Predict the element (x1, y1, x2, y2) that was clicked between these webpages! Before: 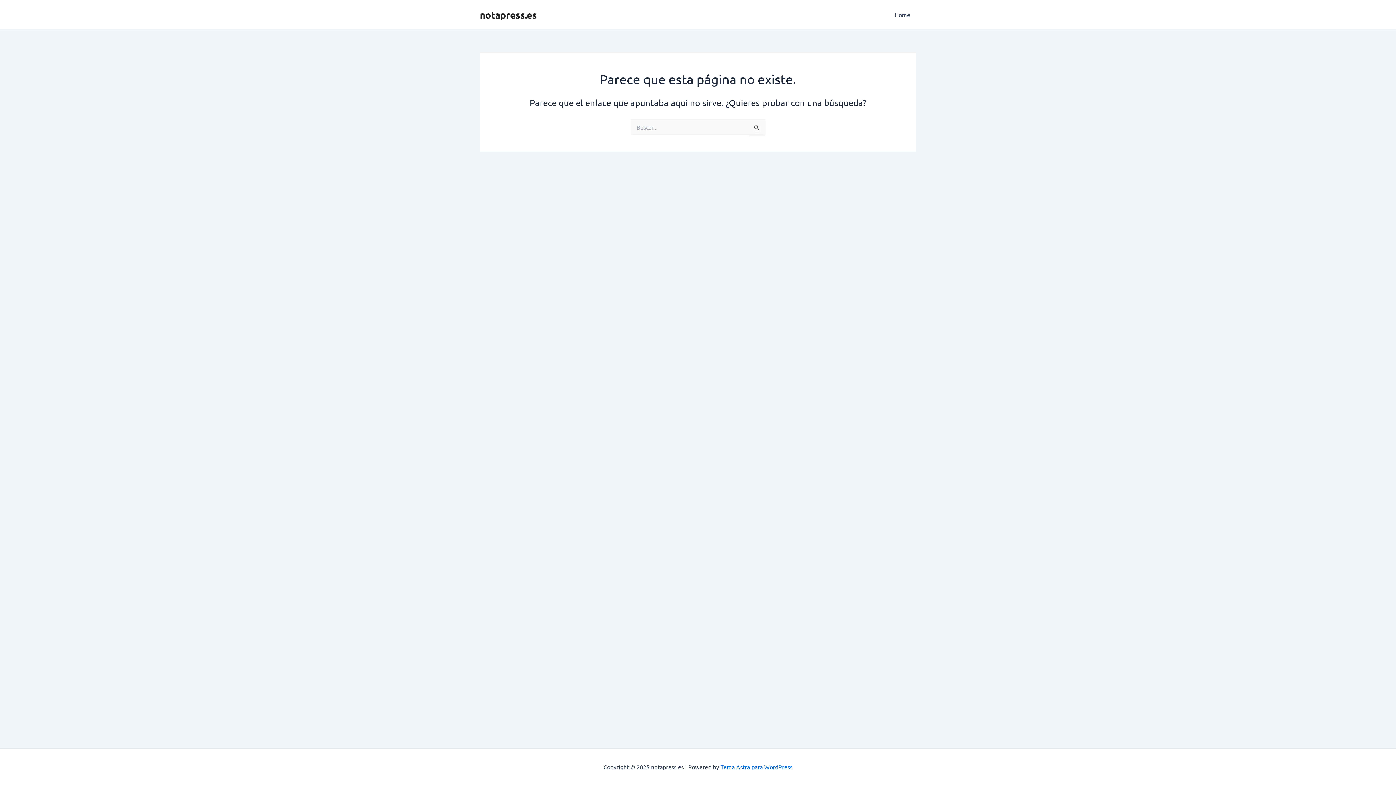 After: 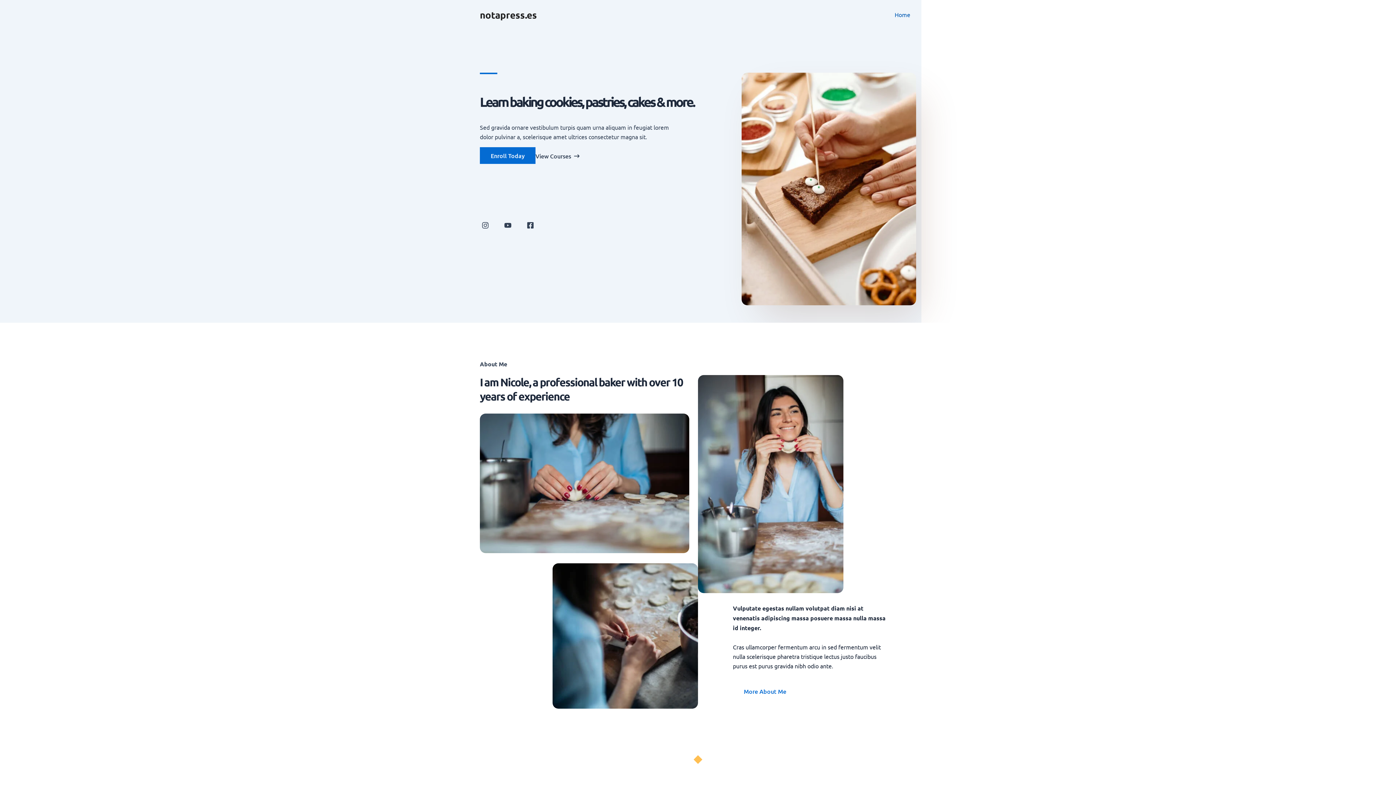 Action: bbox: (889, 0, 916, 29) label: Home